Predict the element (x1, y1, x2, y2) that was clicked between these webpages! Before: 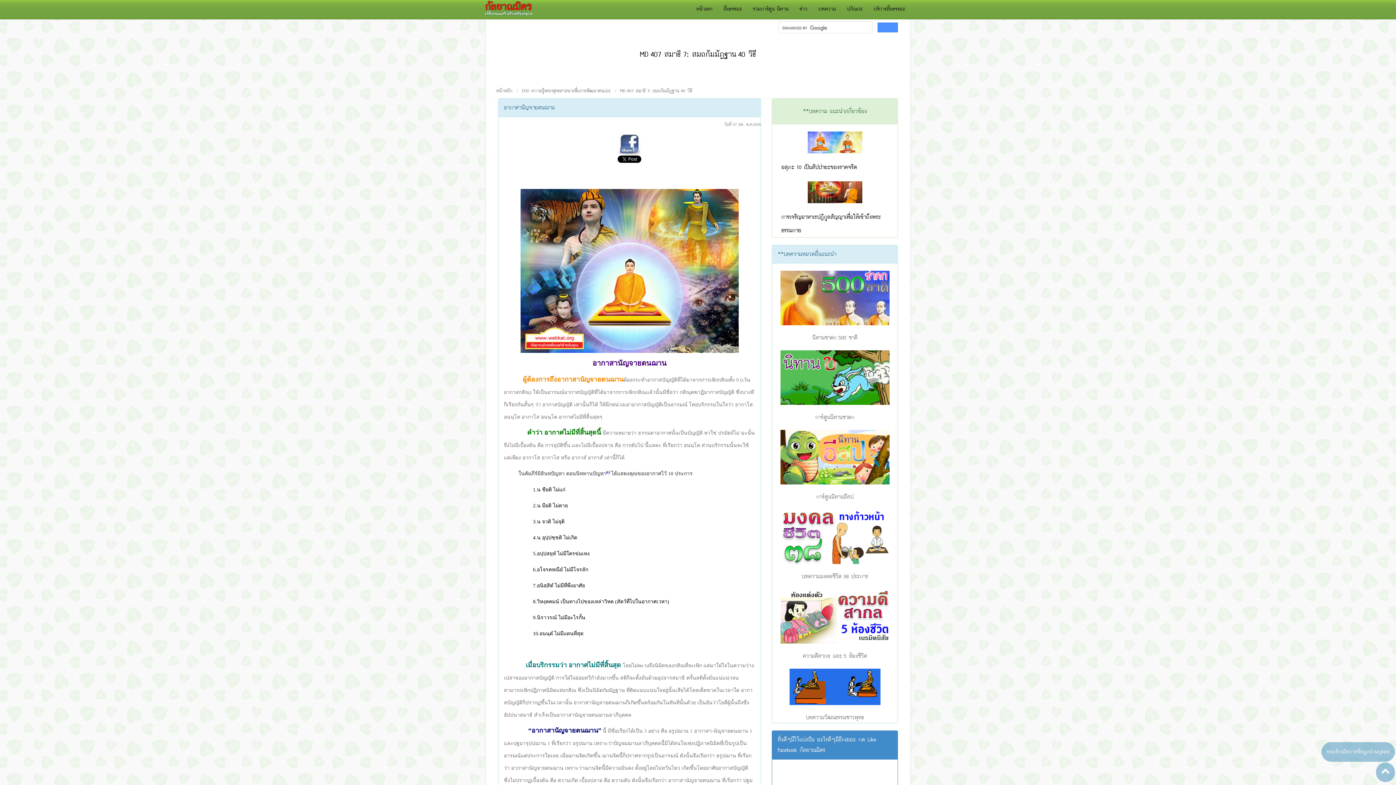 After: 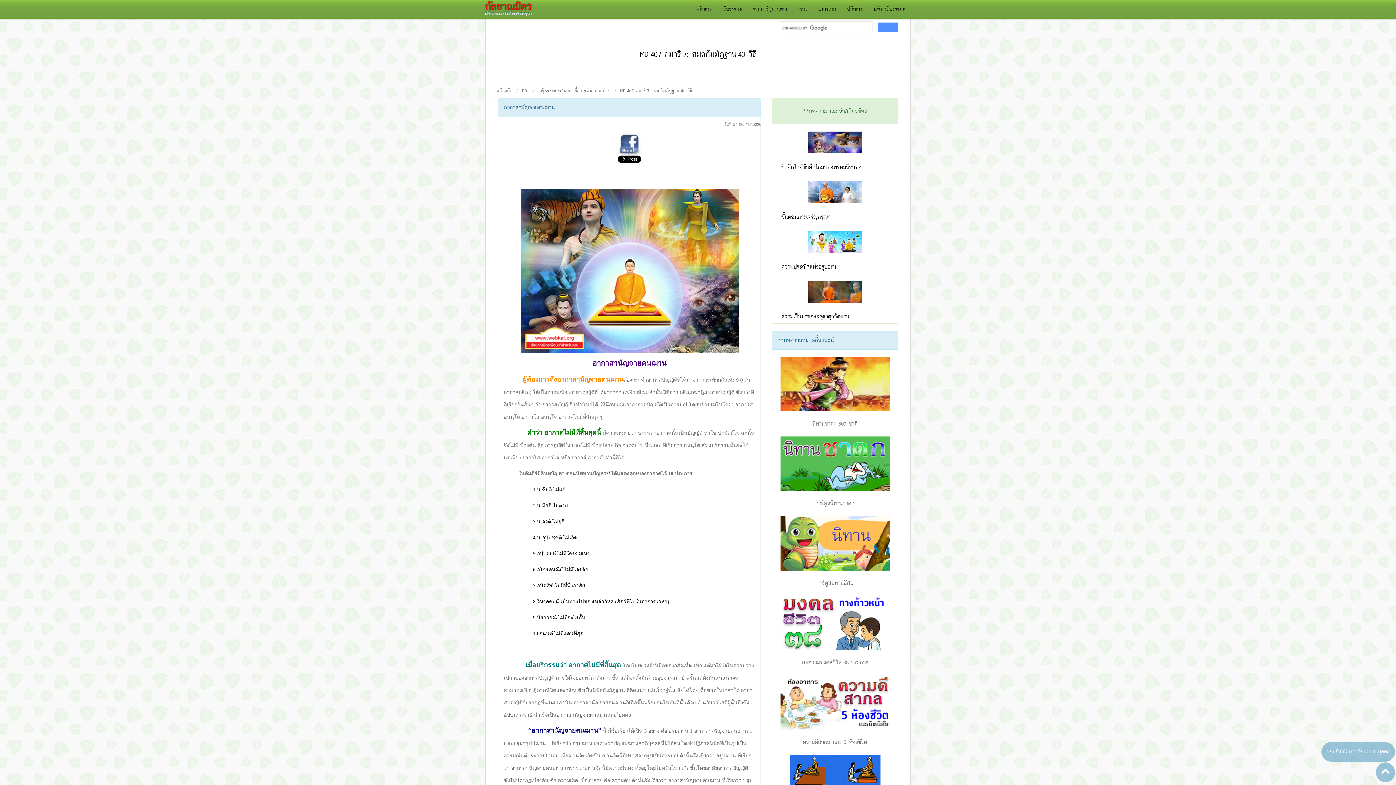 Action: bbox: (868, 0, 910, 18) label: บริการสื่อธรรมะ